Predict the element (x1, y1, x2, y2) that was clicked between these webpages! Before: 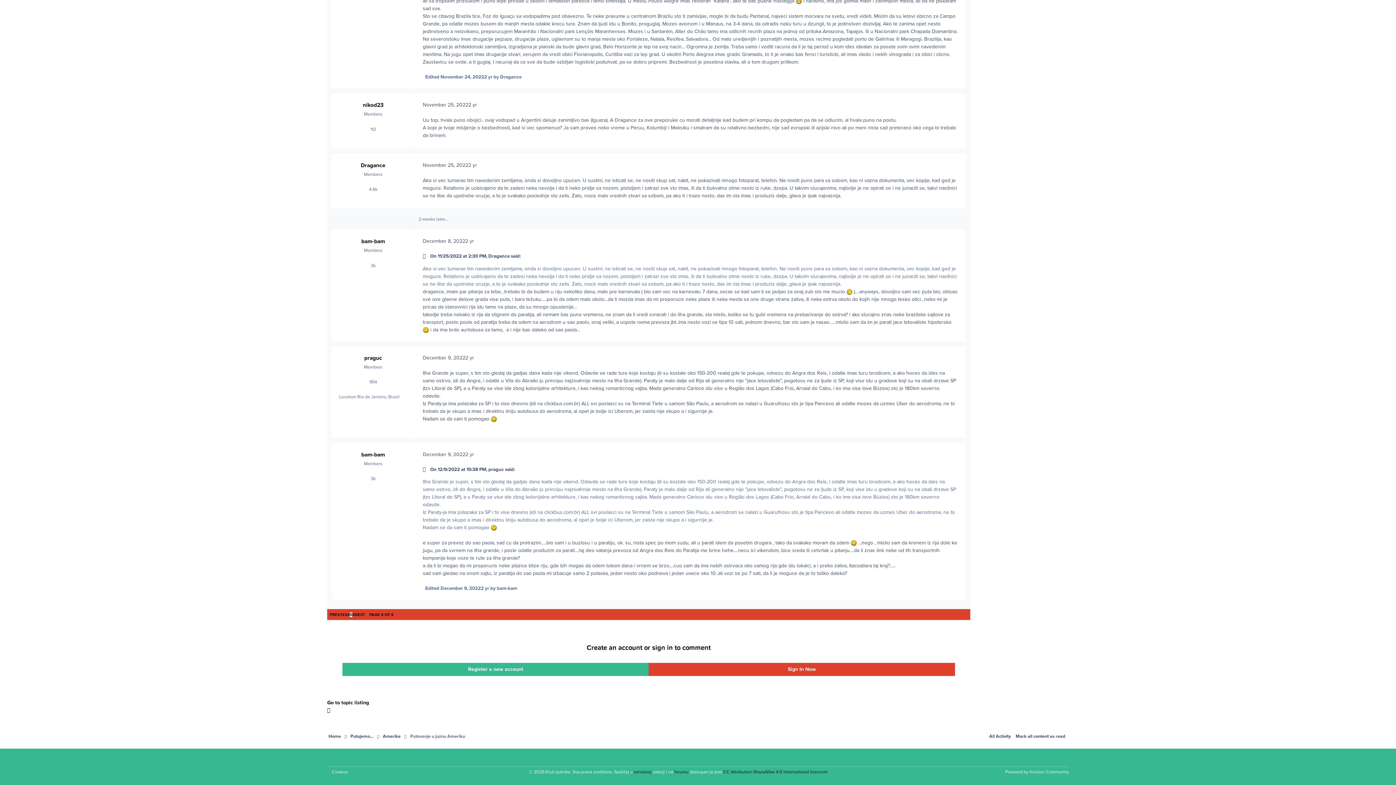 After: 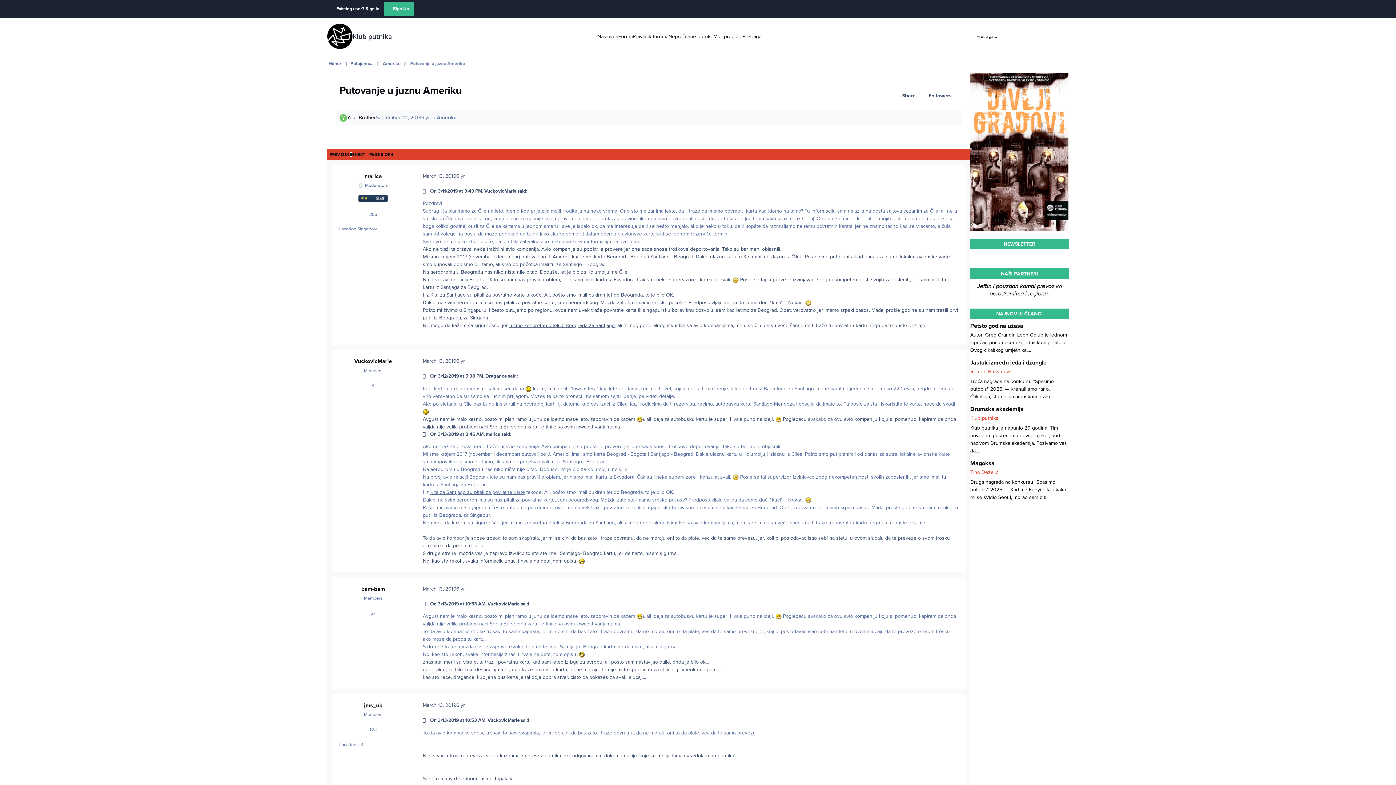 Action: label: Mark all content as read bbox: (1010, 729, 1069, 744)